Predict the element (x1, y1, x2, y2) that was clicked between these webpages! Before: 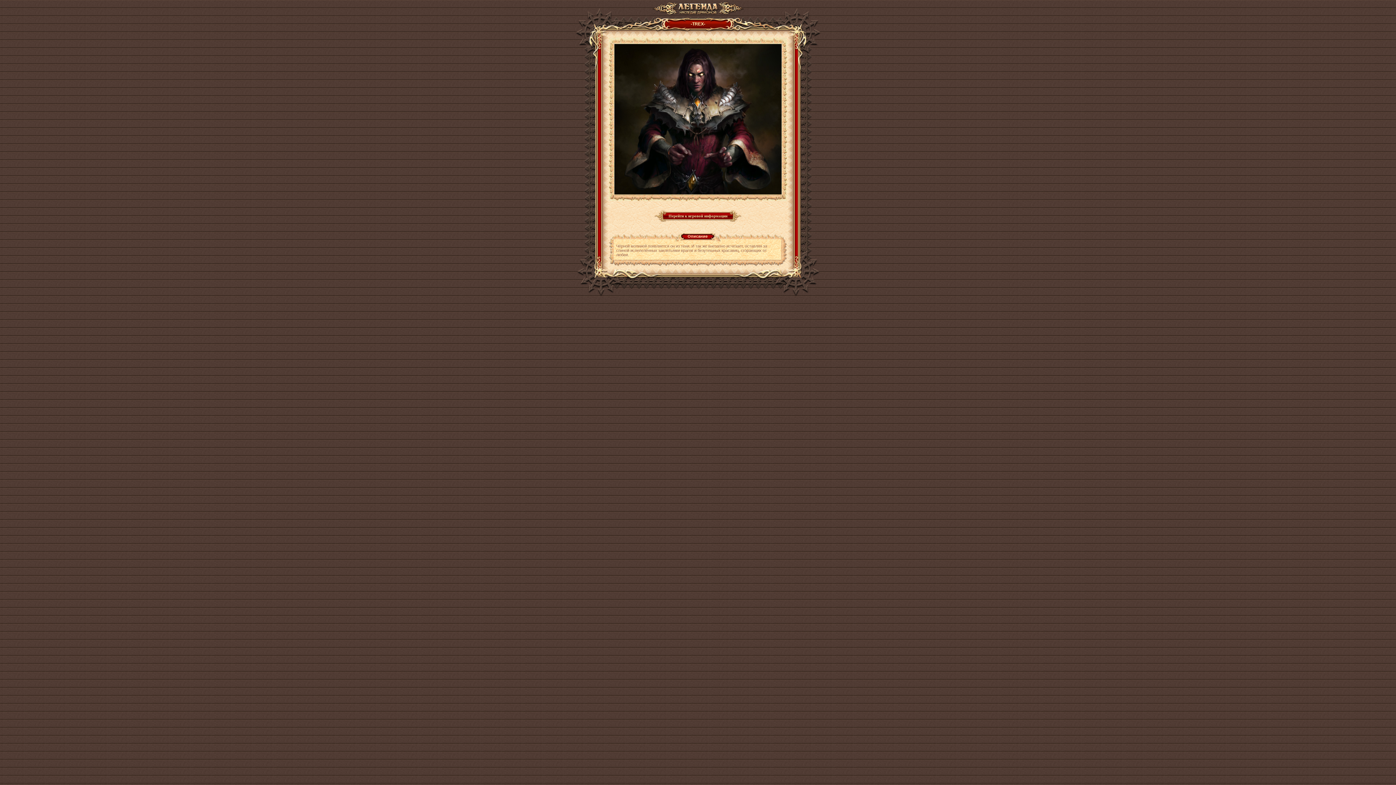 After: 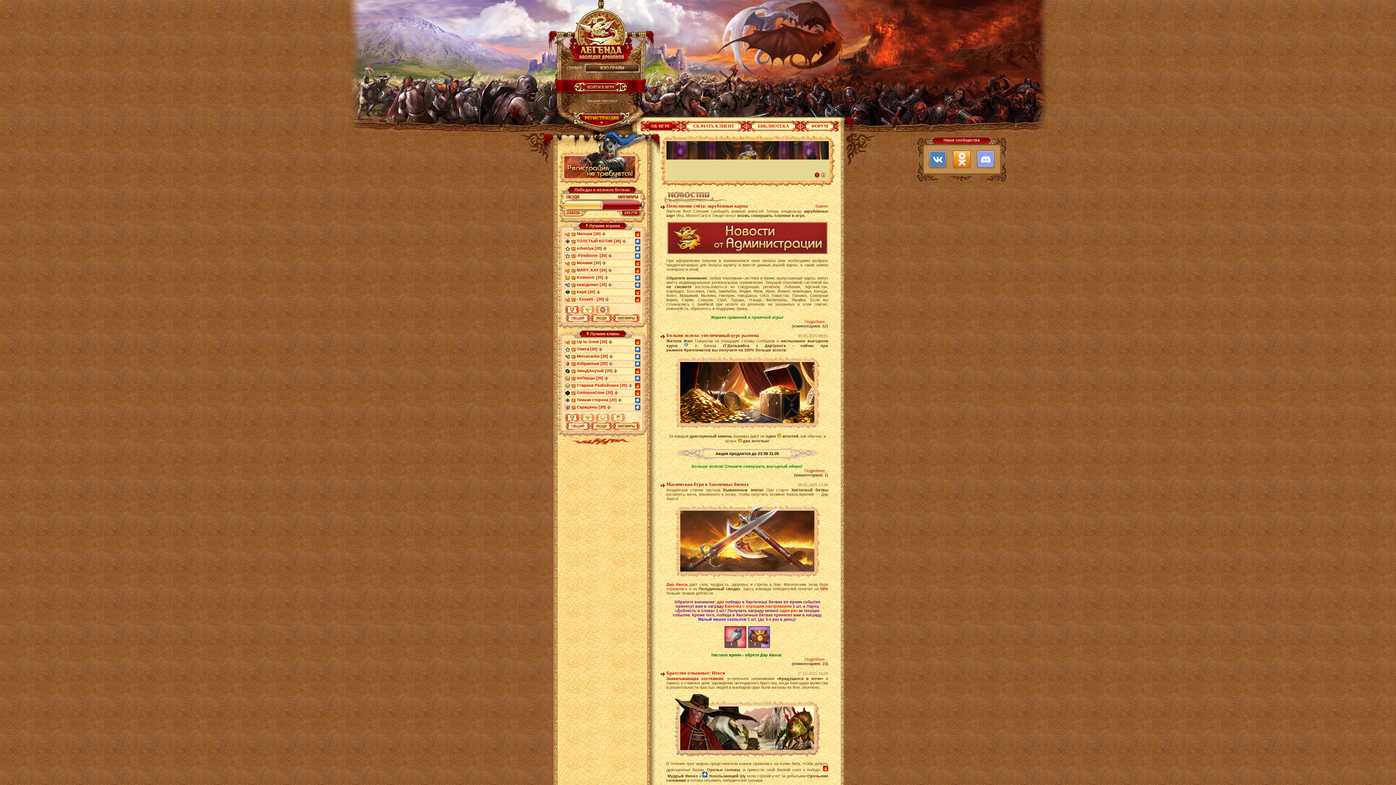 Action: bbox: (652, 9, 743, 13)